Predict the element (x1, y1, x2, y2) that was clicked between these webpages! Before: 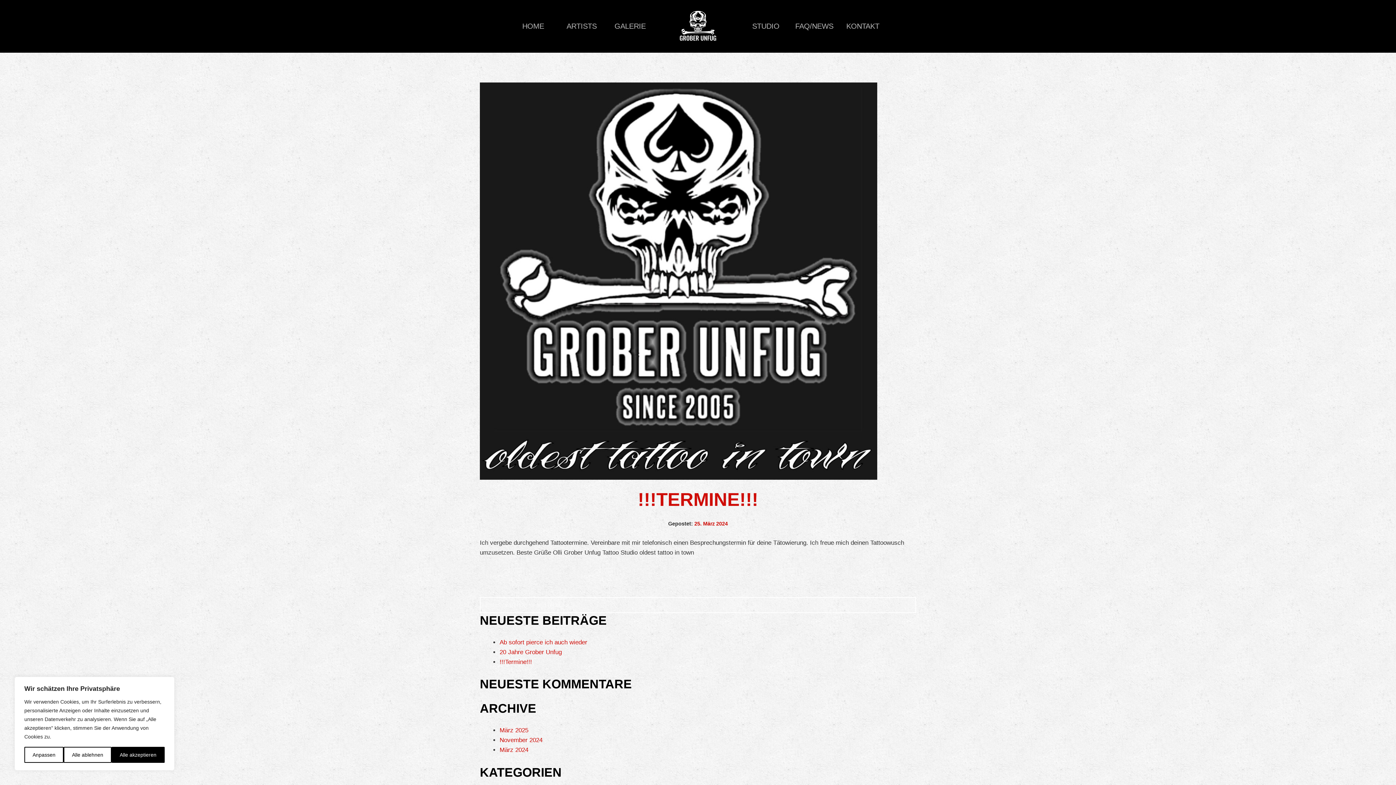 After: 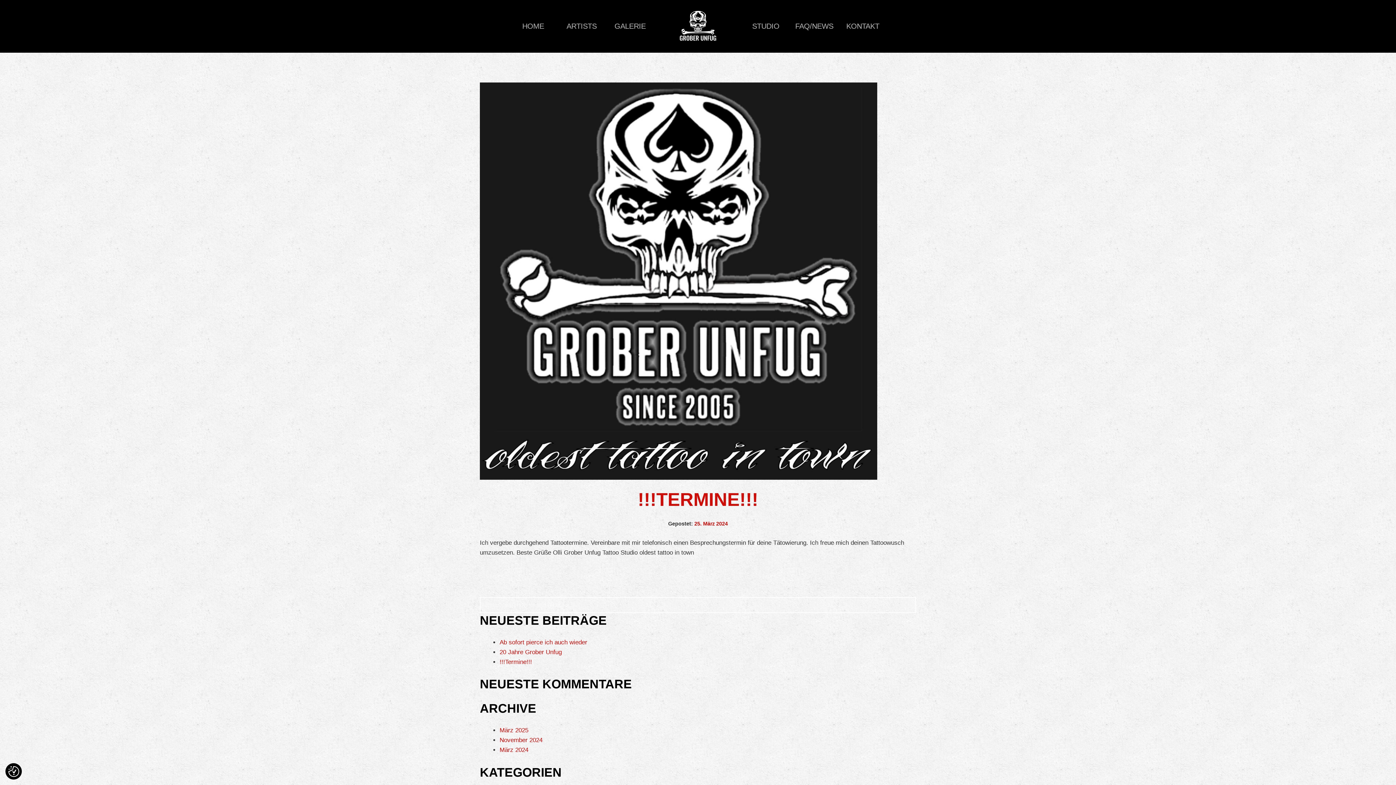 Action: bbox: (111, 747, 164, 763) label: Alle akzeptieren